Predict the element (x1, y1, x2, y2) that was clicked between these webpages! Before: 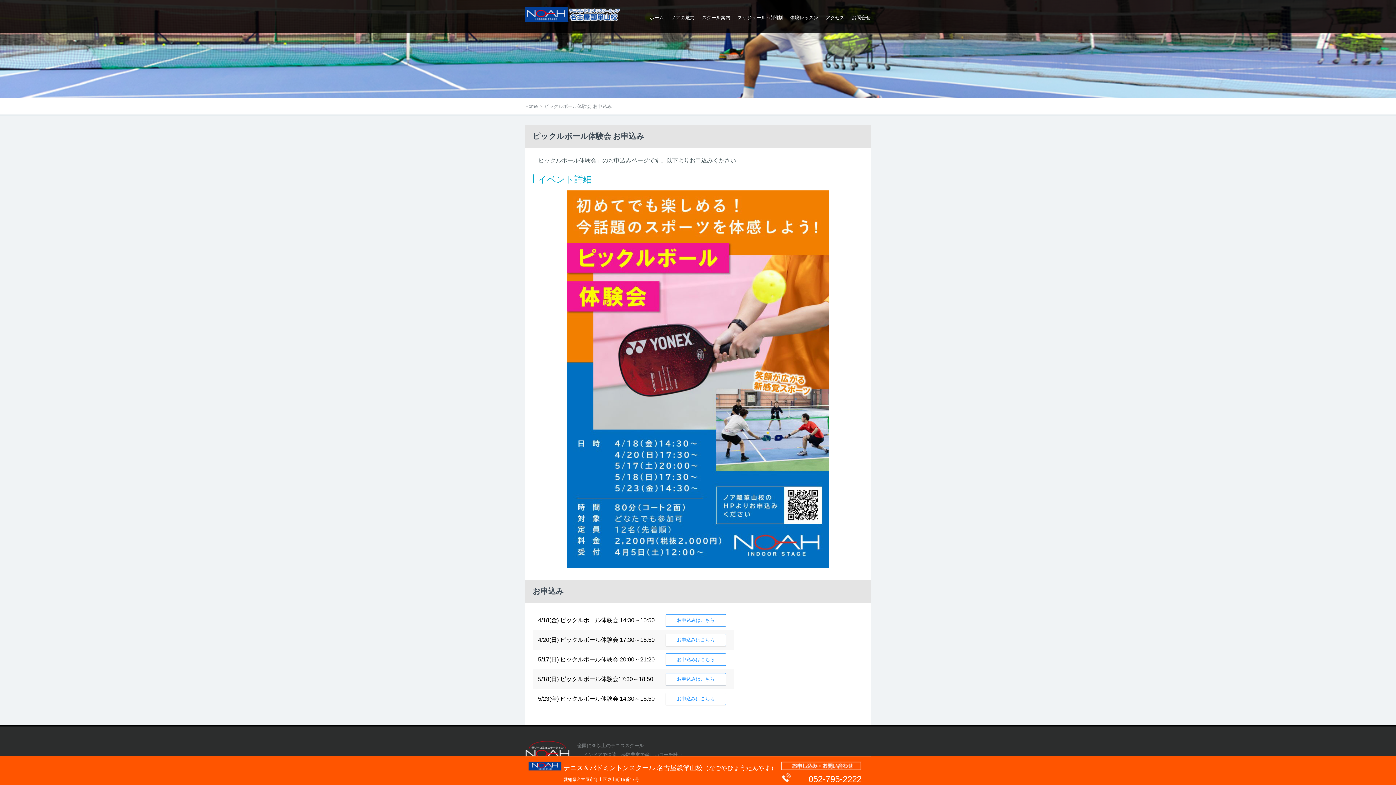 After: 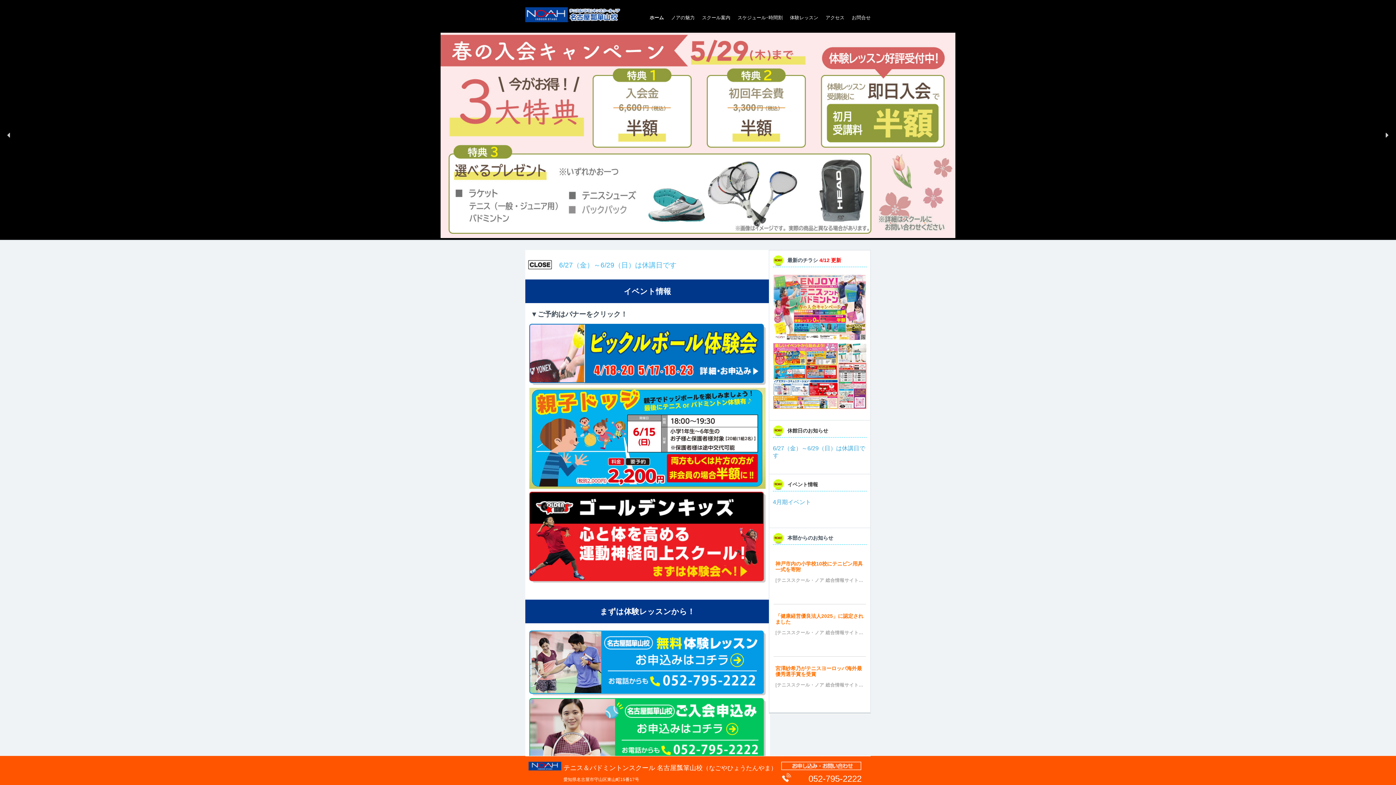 Action: bbox: (525, 103, 537, 109) label: Home